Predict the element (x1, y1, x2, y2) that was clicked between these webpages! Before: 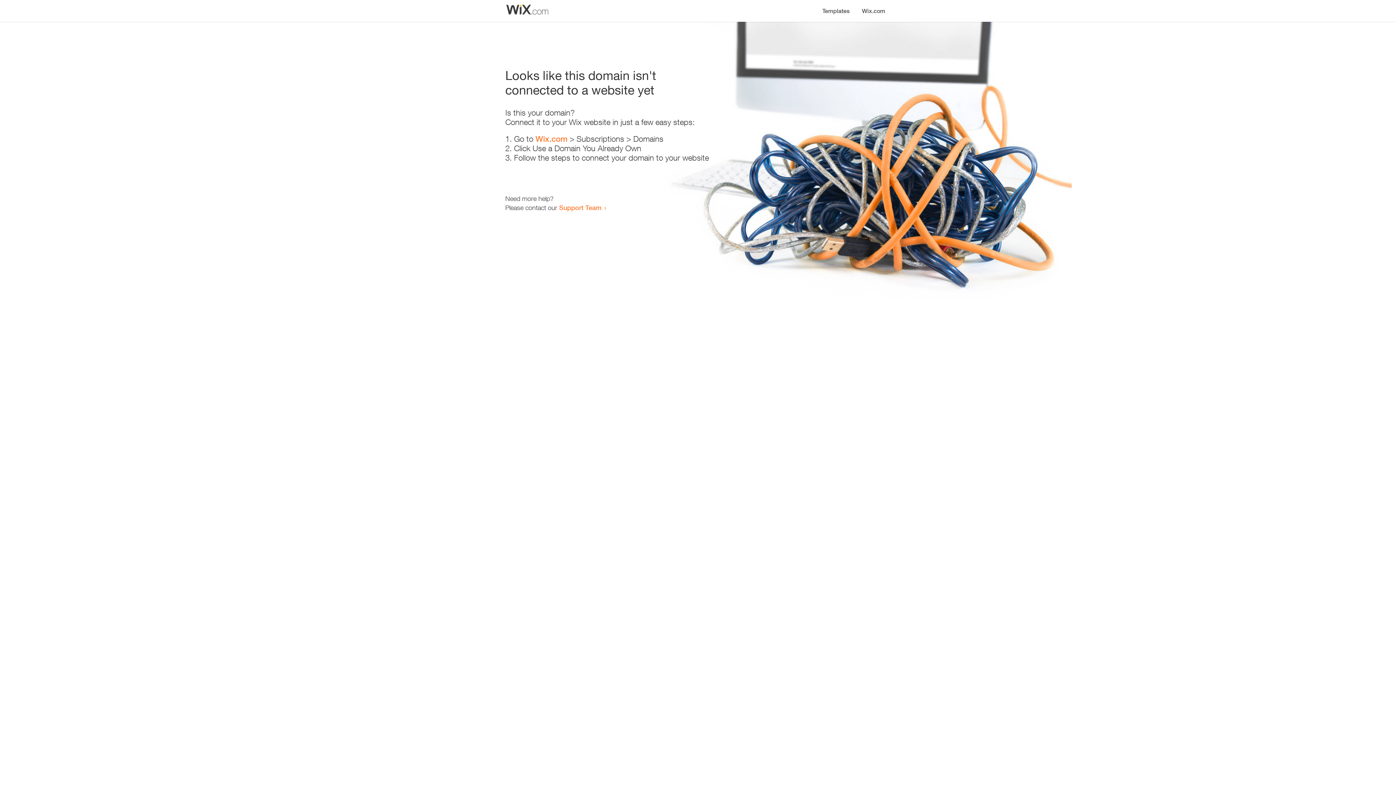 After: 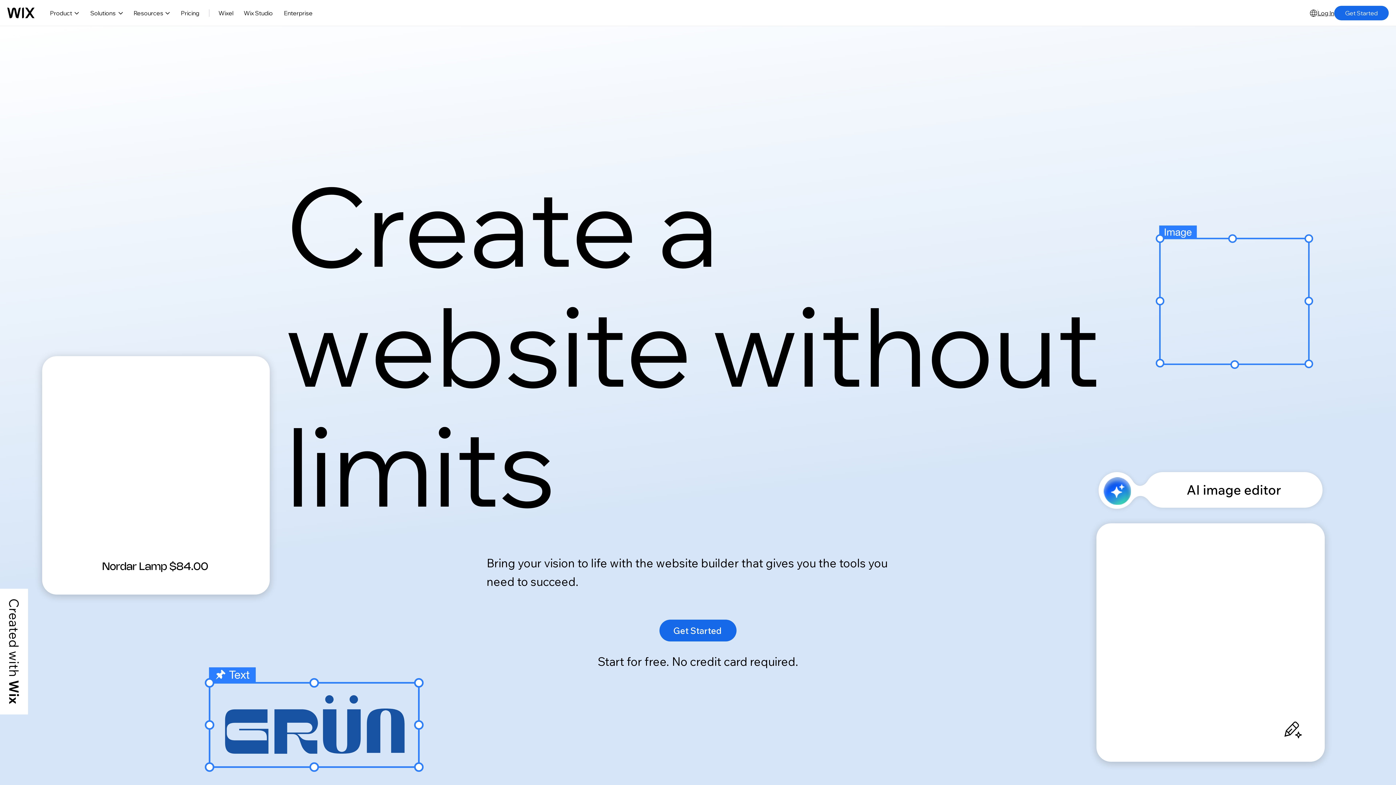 Action: bbox: (535, 134, 567, 143) label: Wix.com